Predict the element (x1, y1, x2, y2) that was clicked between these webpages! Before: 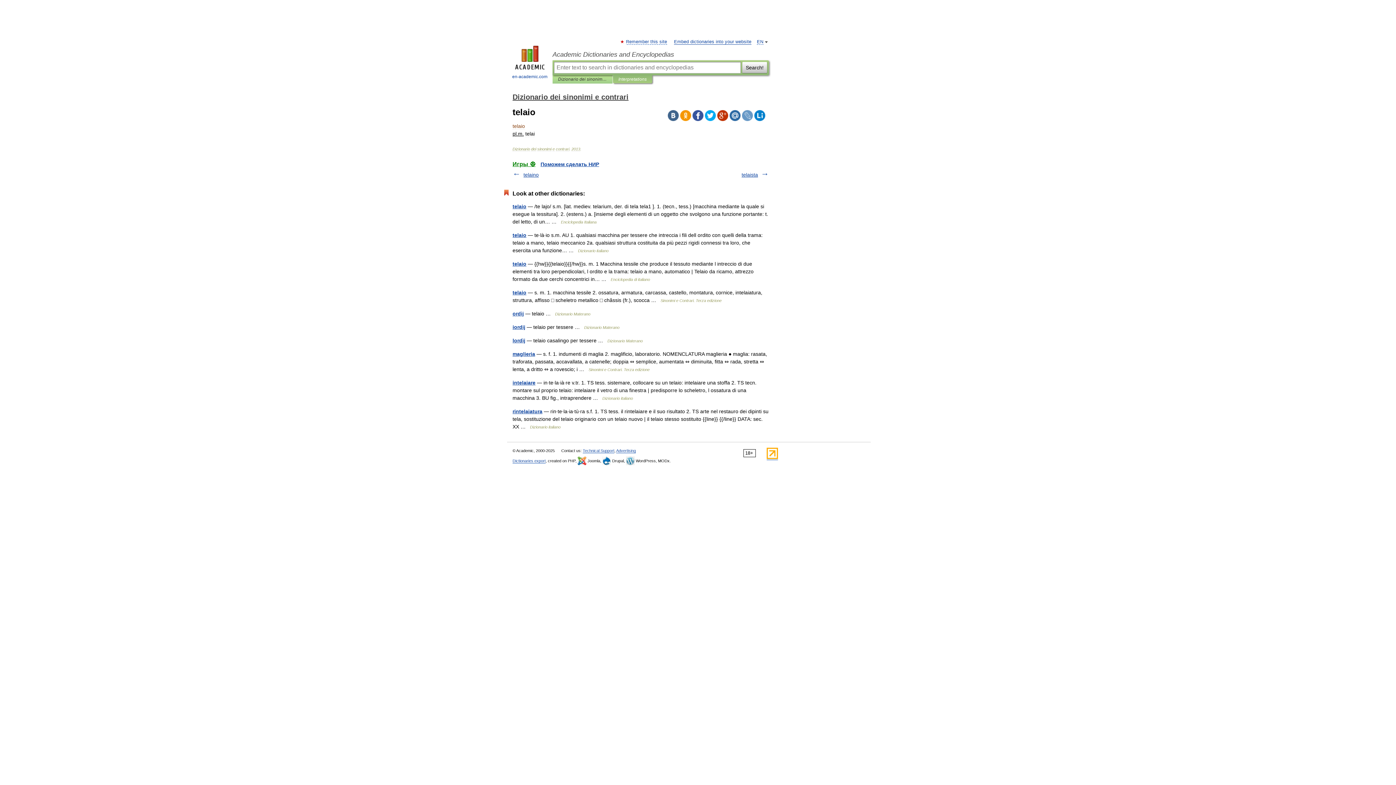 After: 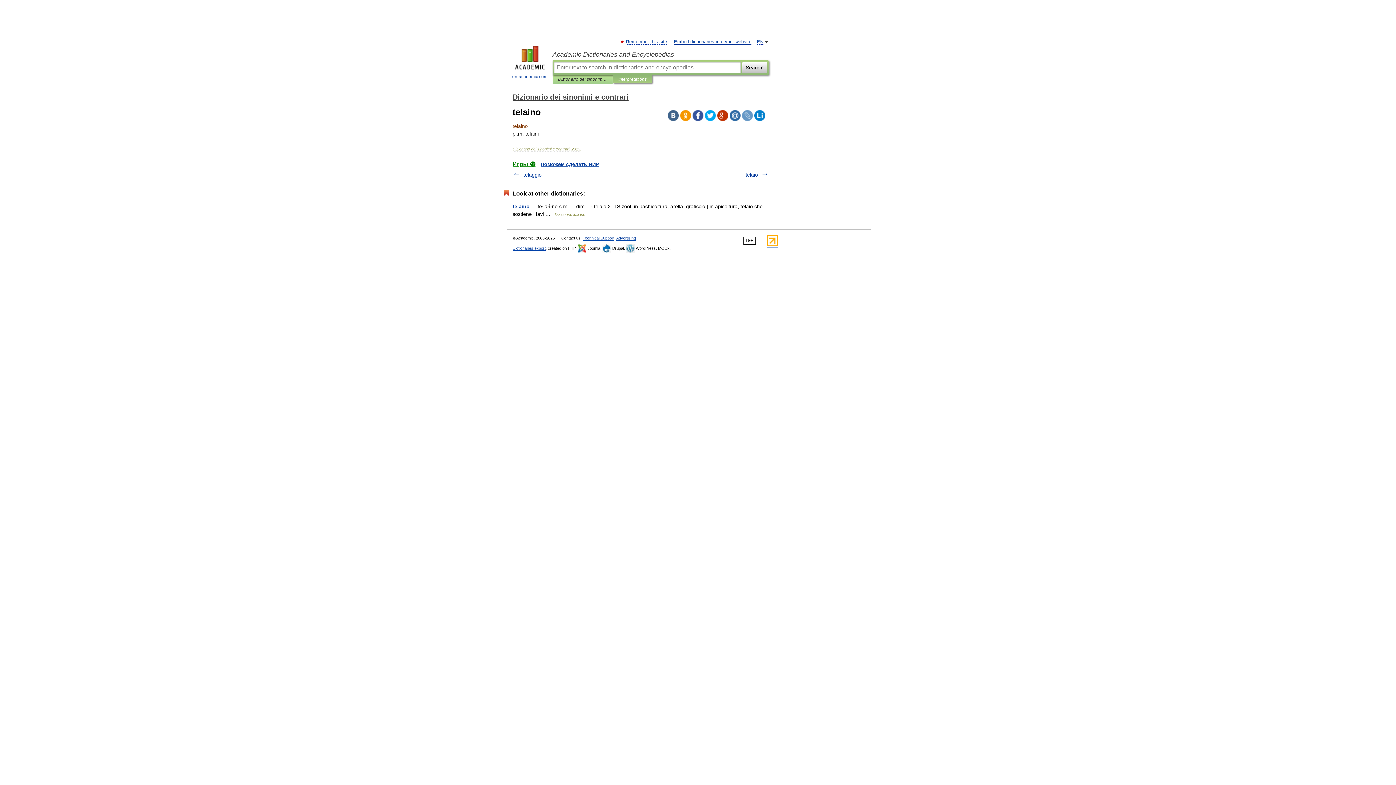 Action: bbox: (523, 172, 538, 177) label: telaino